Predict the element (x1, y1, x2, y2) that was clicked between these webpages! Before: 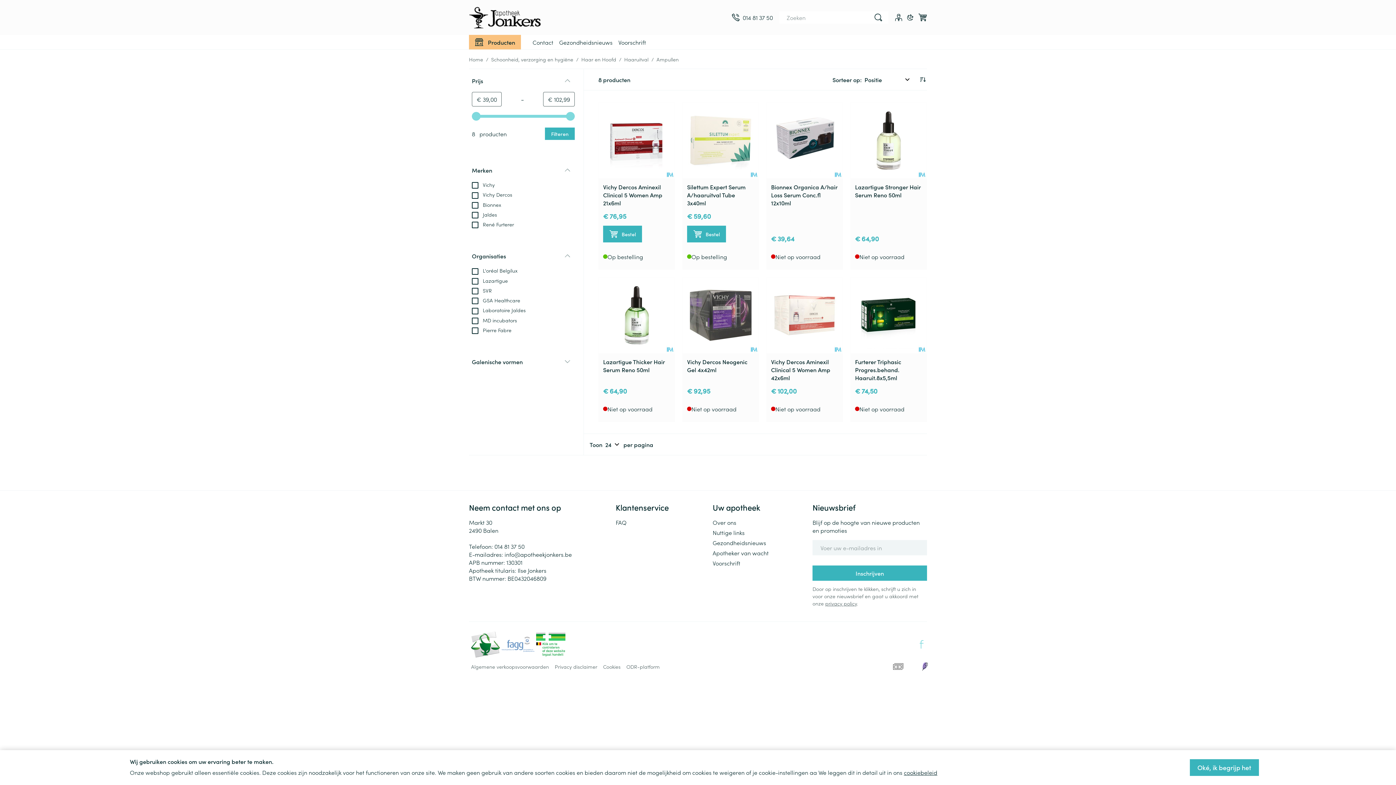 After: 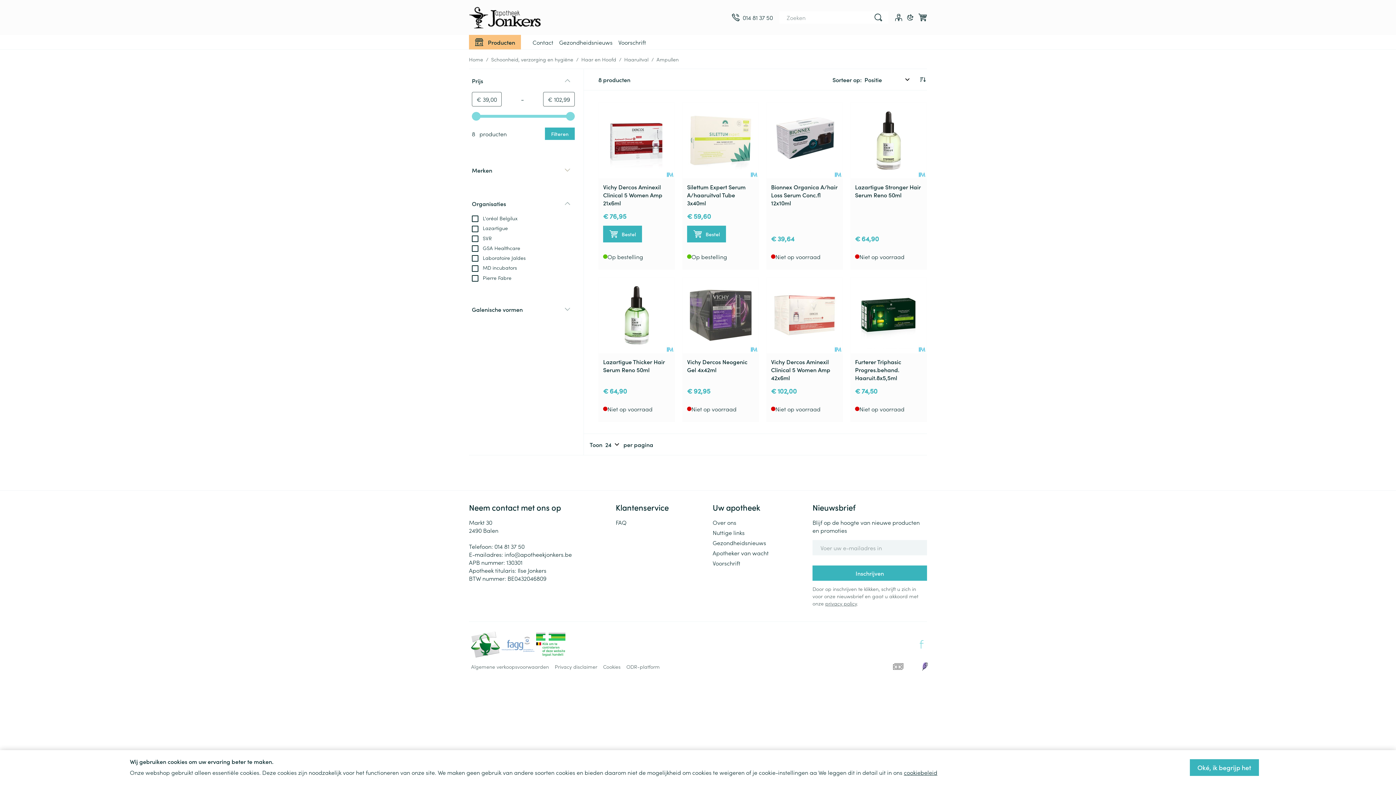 Action: bbox: (472, 162, 574, 177) label: Merken
filter